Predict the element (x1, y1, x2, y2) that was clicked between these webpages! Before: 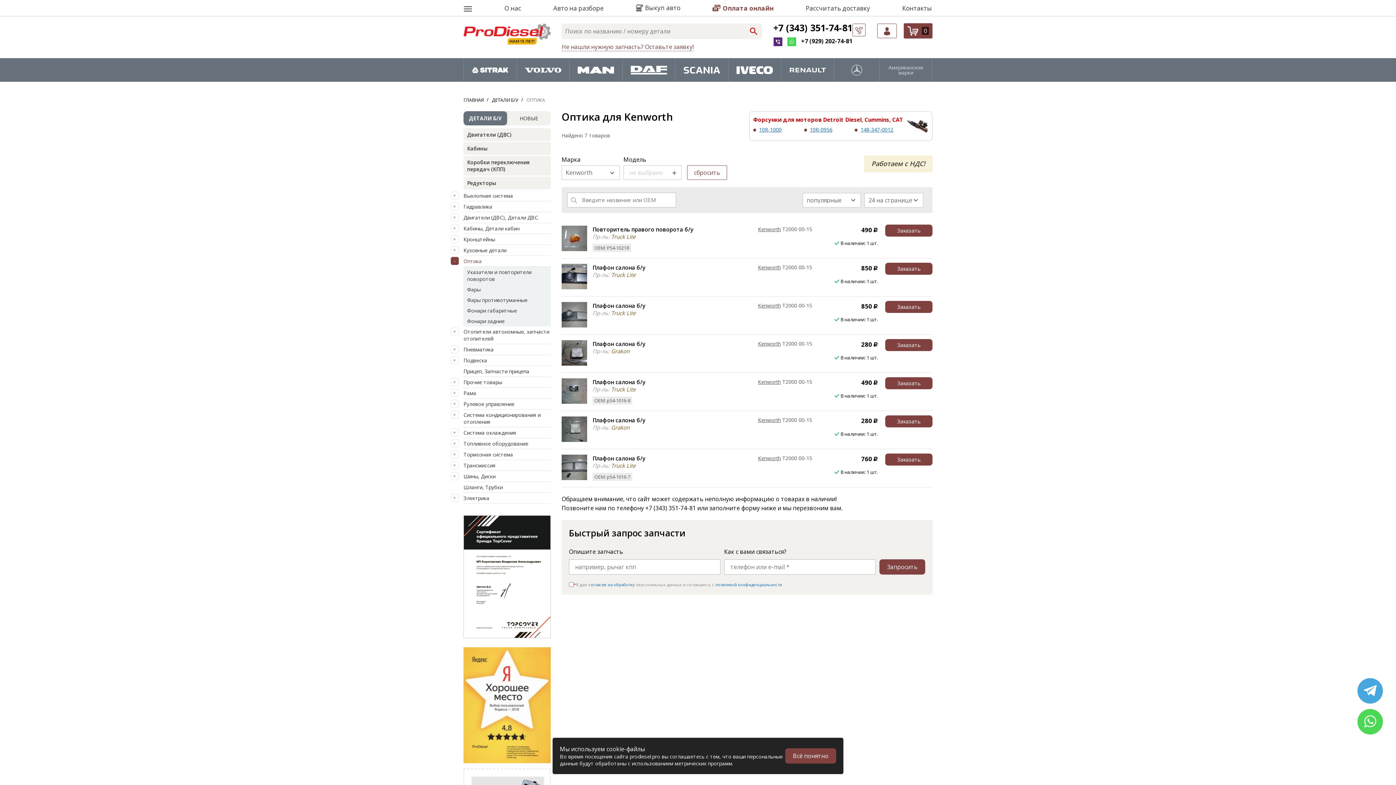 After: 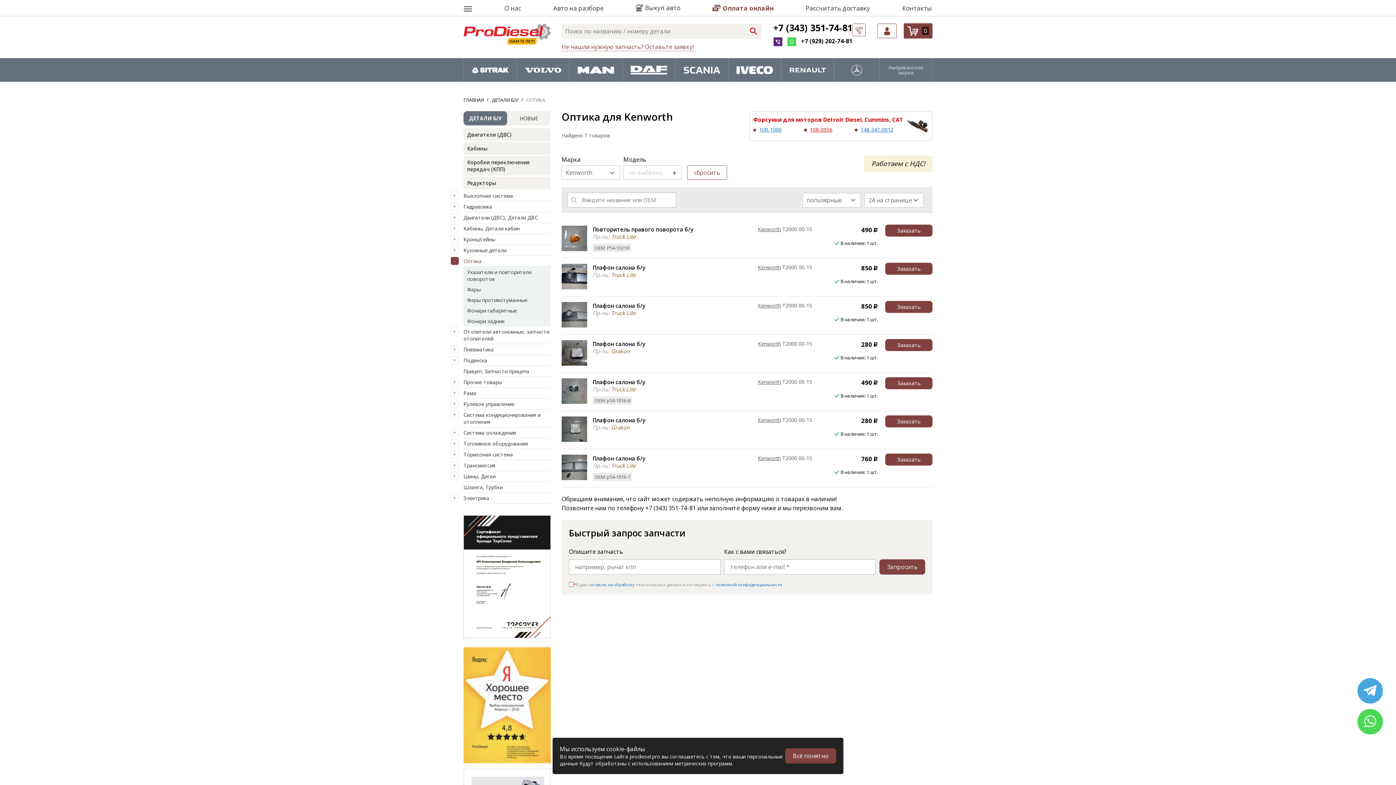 Action: label: 10R-0956 bbox: (810, 125, 852, 133)